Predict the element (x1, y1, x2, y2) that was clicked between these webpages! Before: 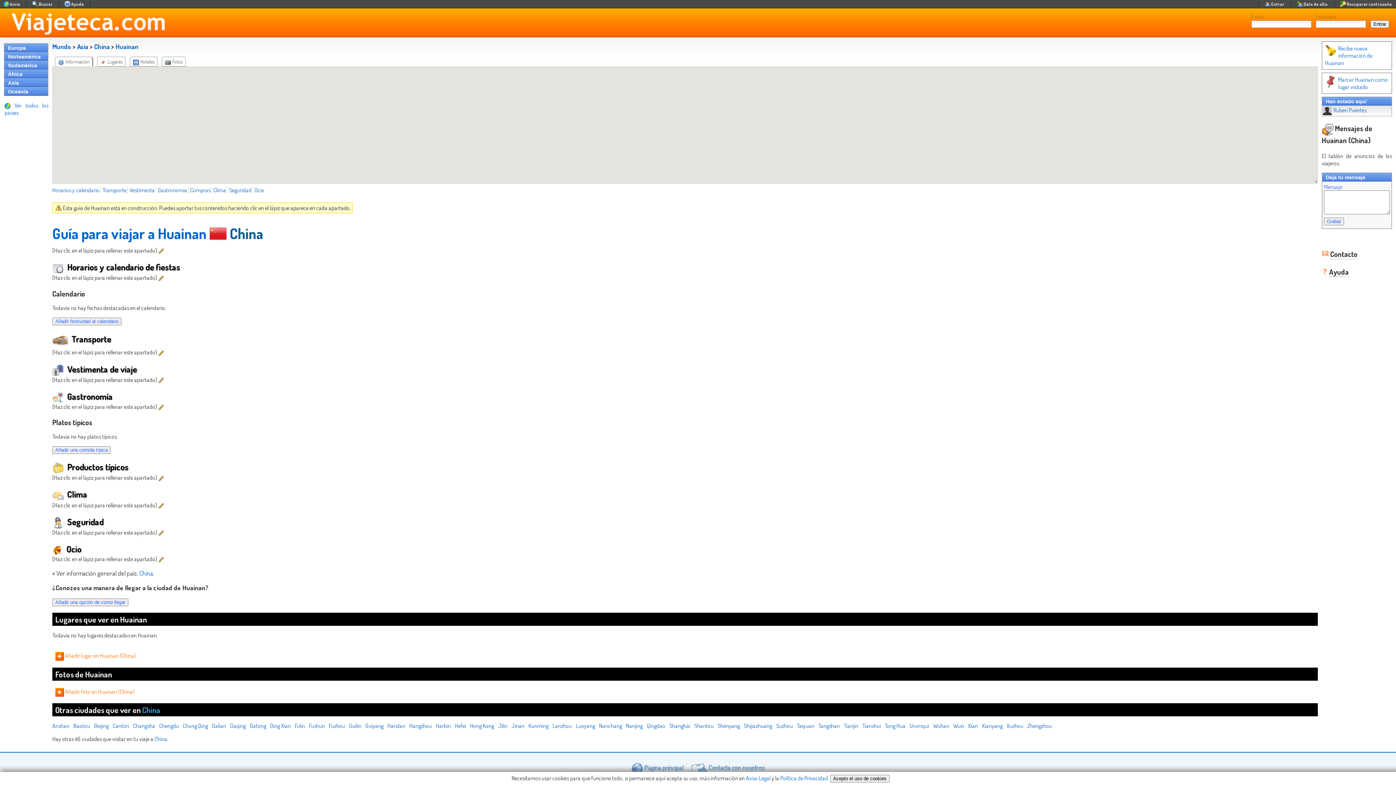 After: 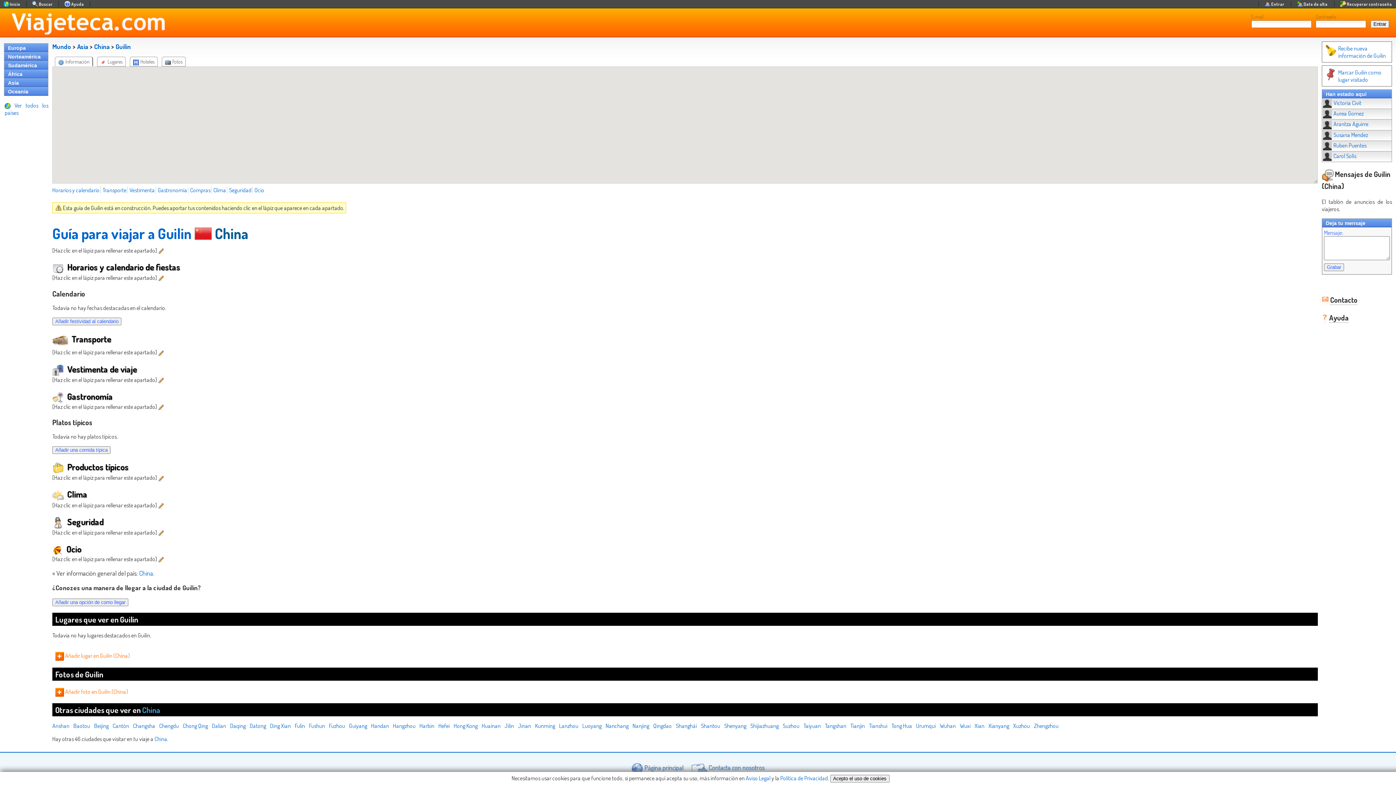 Action: bbox: (349, 722, 361, 729) label: Guilin